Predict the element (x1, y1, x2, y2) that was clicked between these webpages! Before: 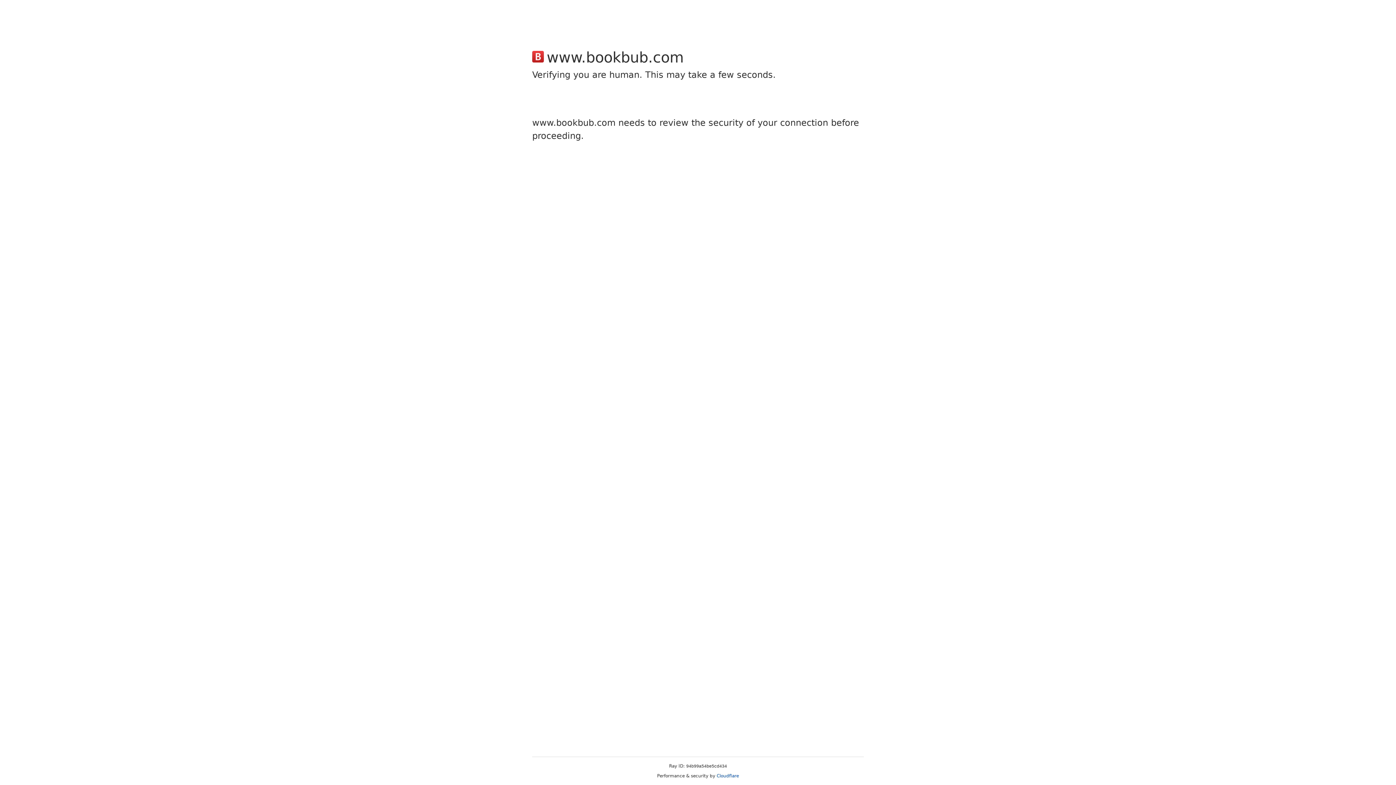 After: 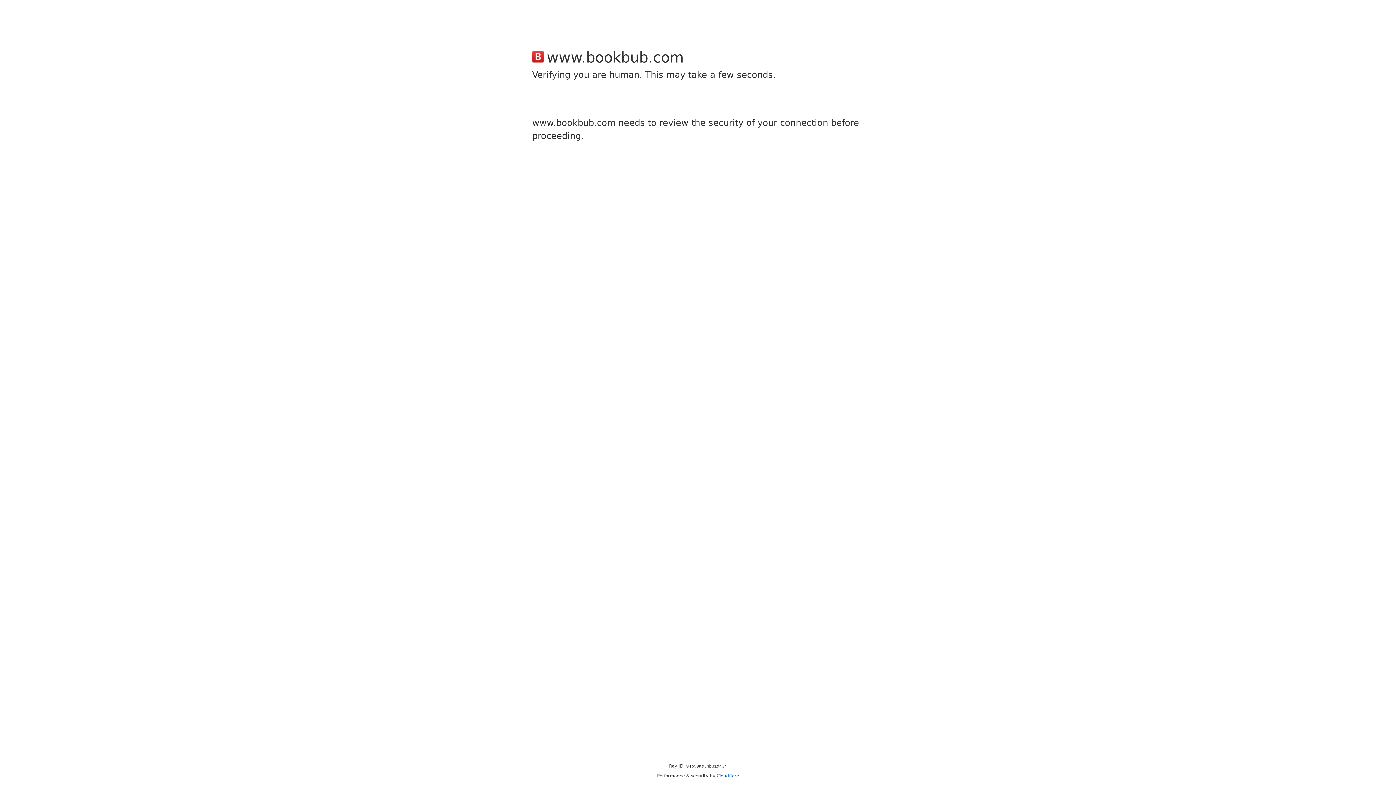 Action: bbox: (716, 773, 739, 778) label: Cloudflare